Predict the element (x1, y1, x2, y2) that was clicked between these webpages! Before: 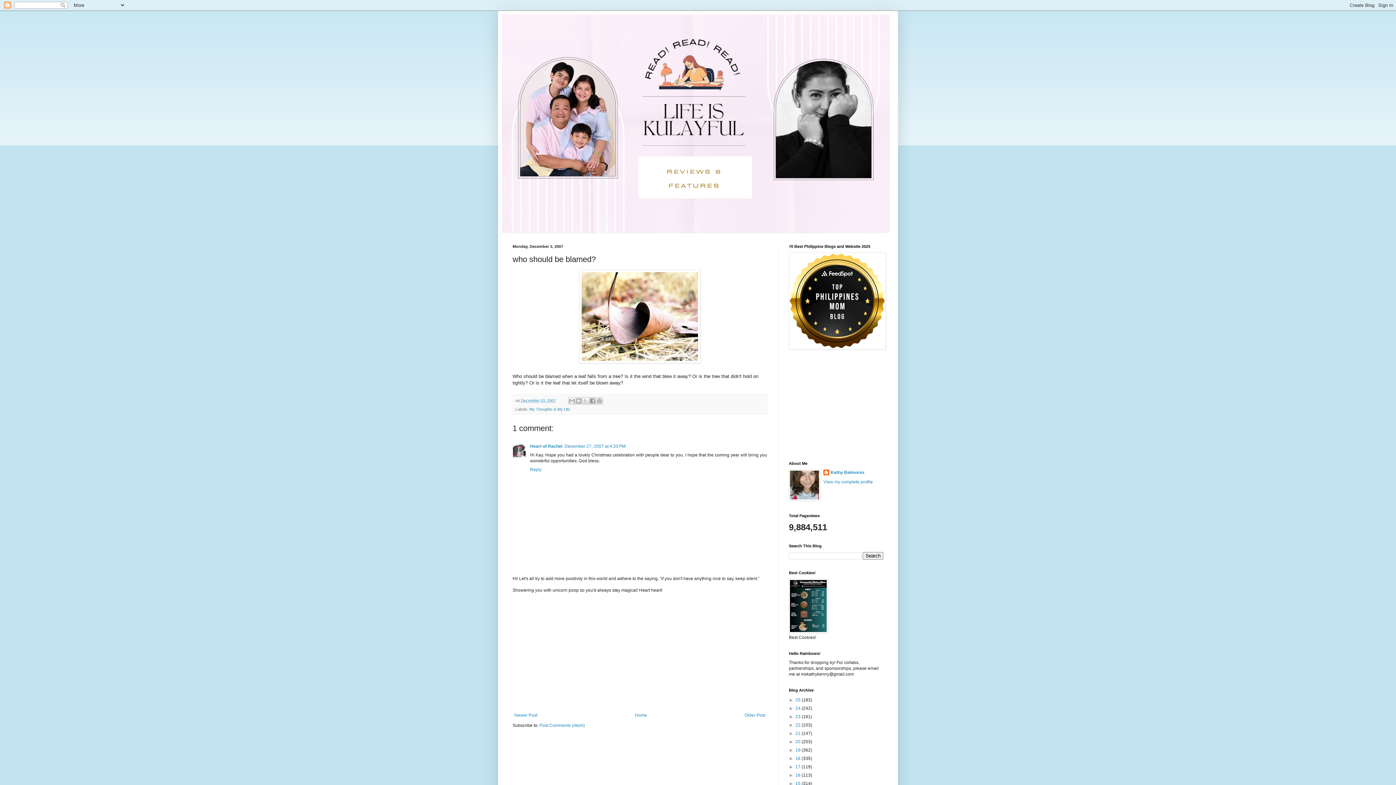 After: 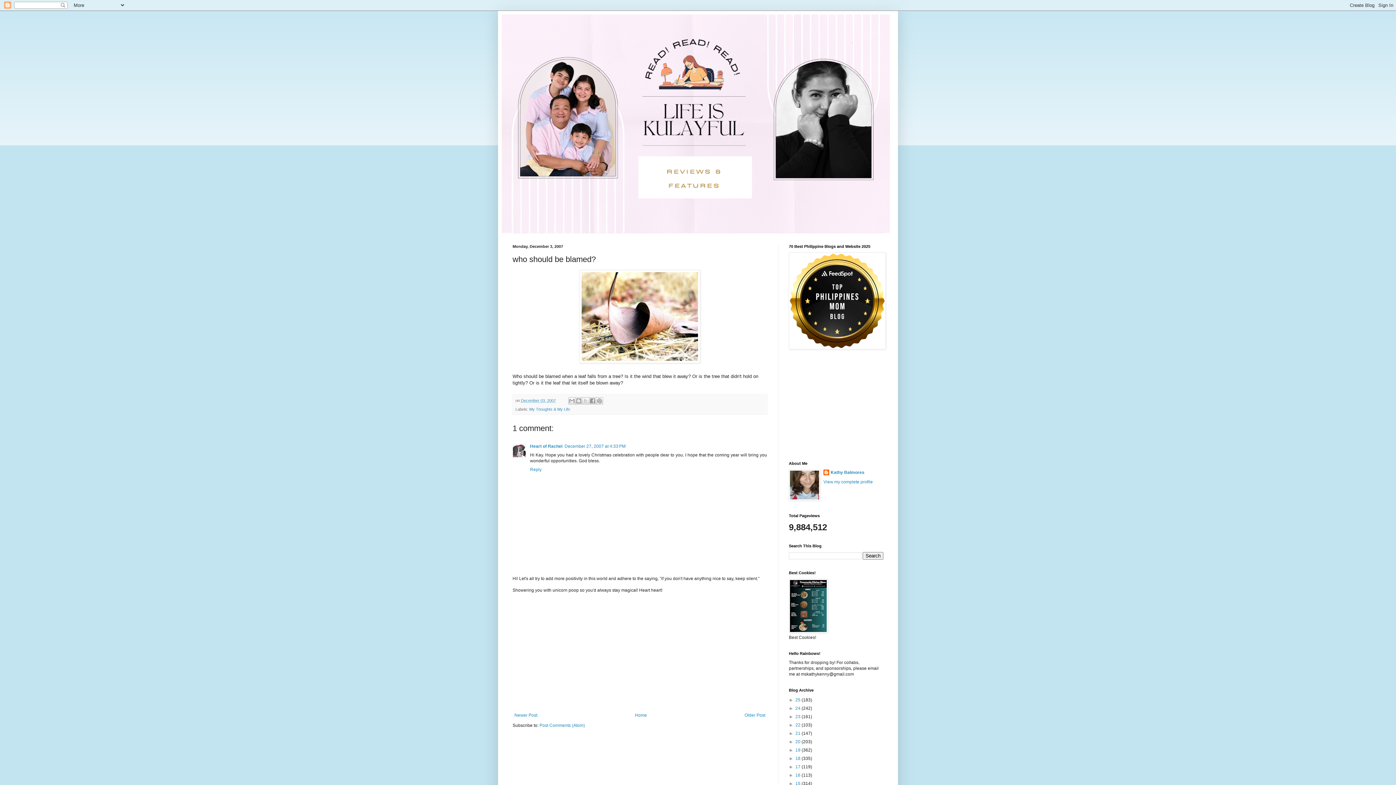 Action: label: December 03, 2007 bbox: (521, 398, 556, 402)